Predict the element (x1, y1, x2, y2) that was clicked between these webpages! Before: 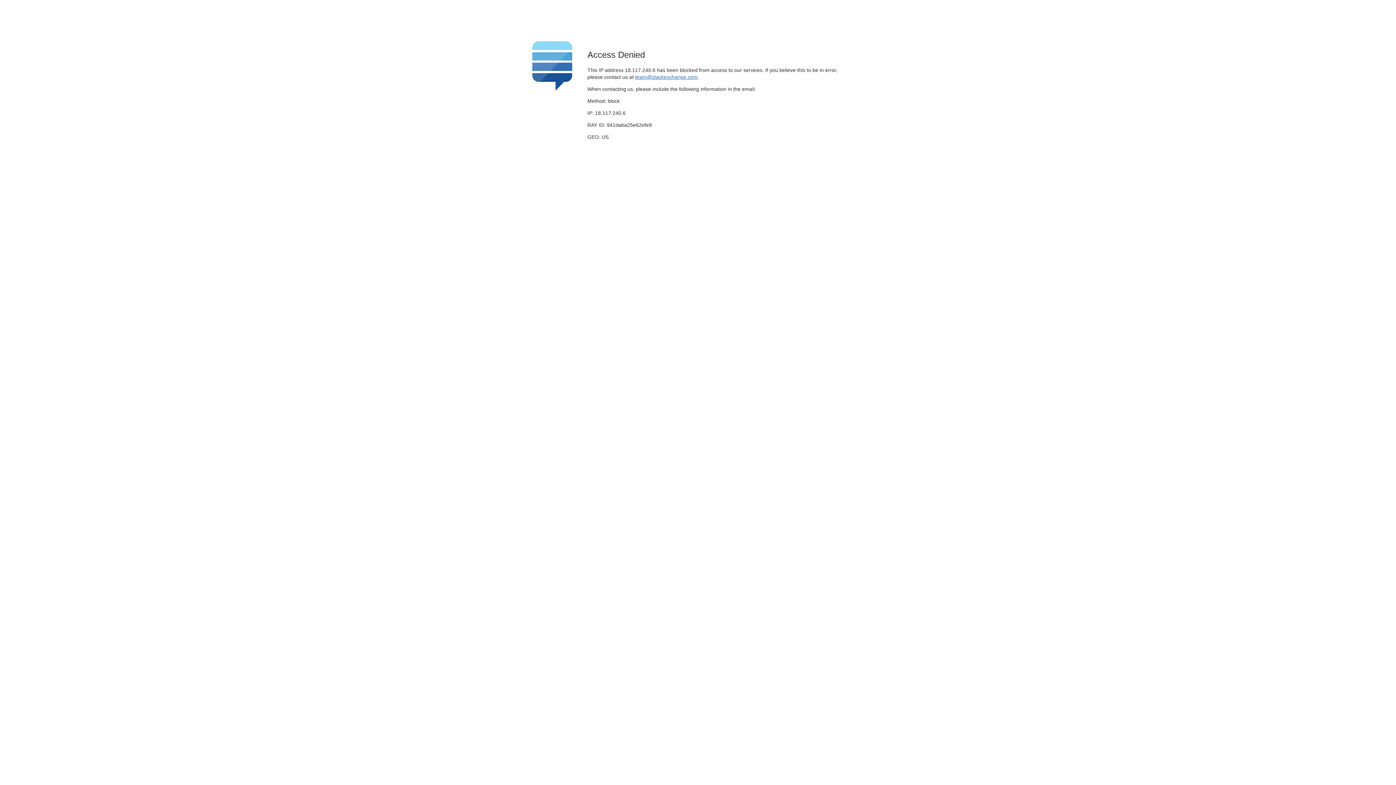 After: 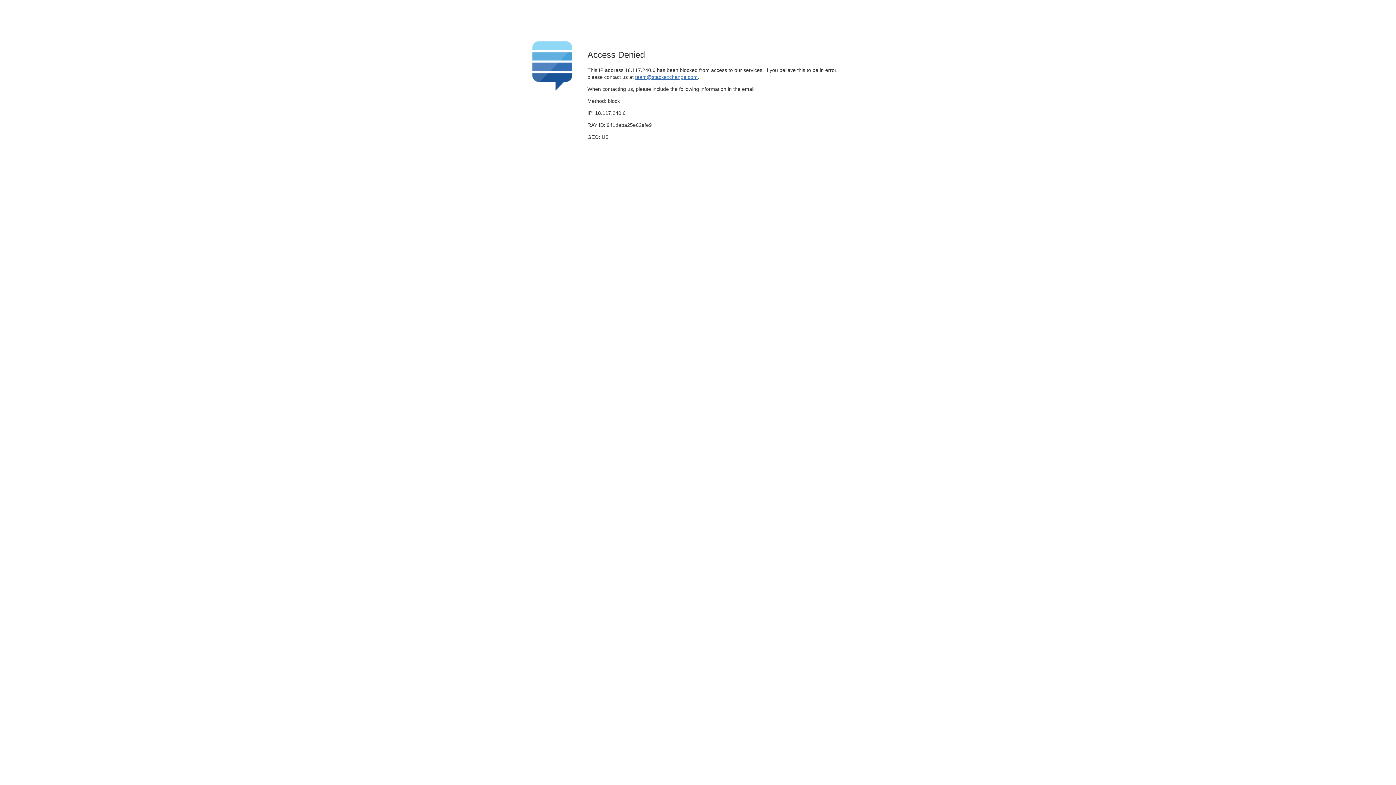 Action: bbox: (635, 74, 697, 79) label: team@stackexchange.com